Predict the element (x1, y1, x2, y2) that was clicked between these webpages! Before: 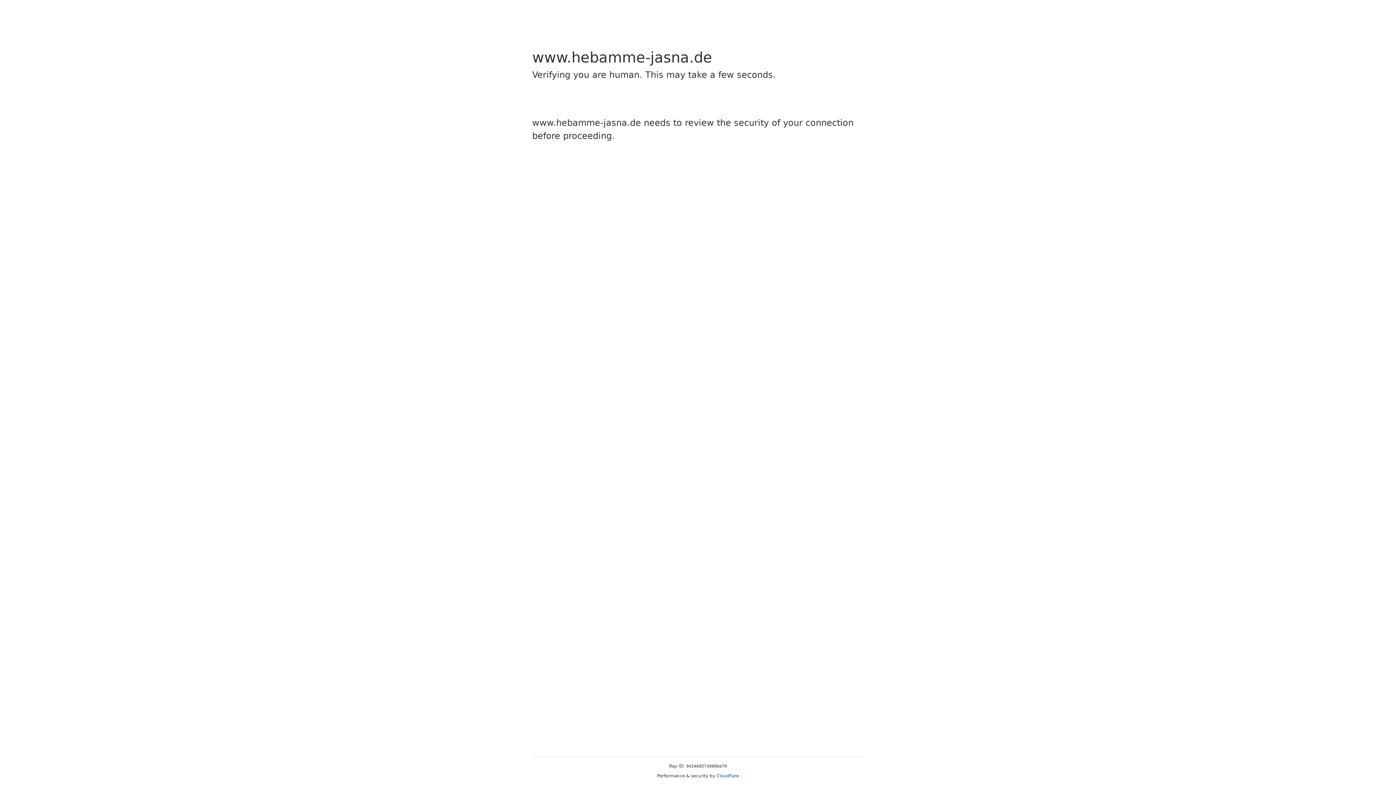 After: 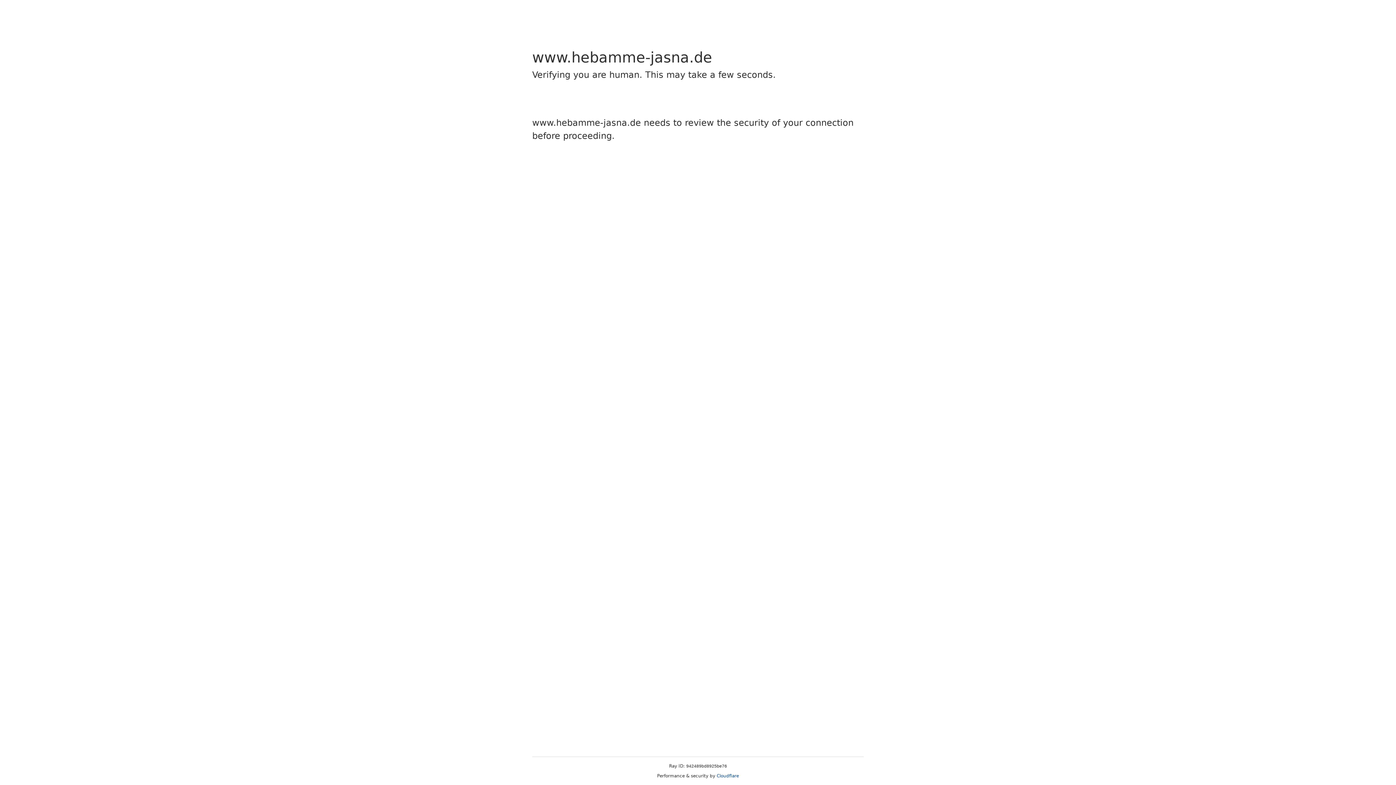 Action: bbox: (716, 773, 739, 778) label: Cloudflare